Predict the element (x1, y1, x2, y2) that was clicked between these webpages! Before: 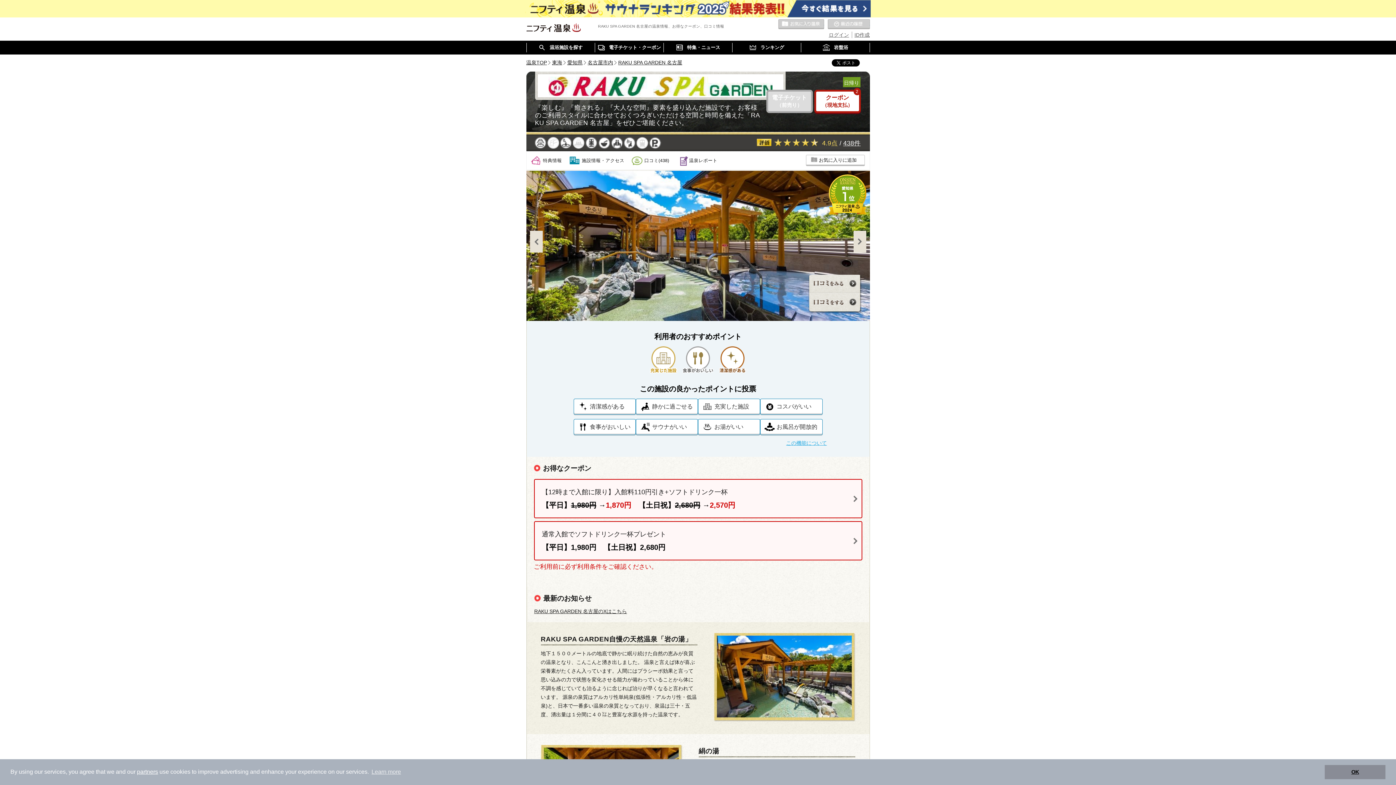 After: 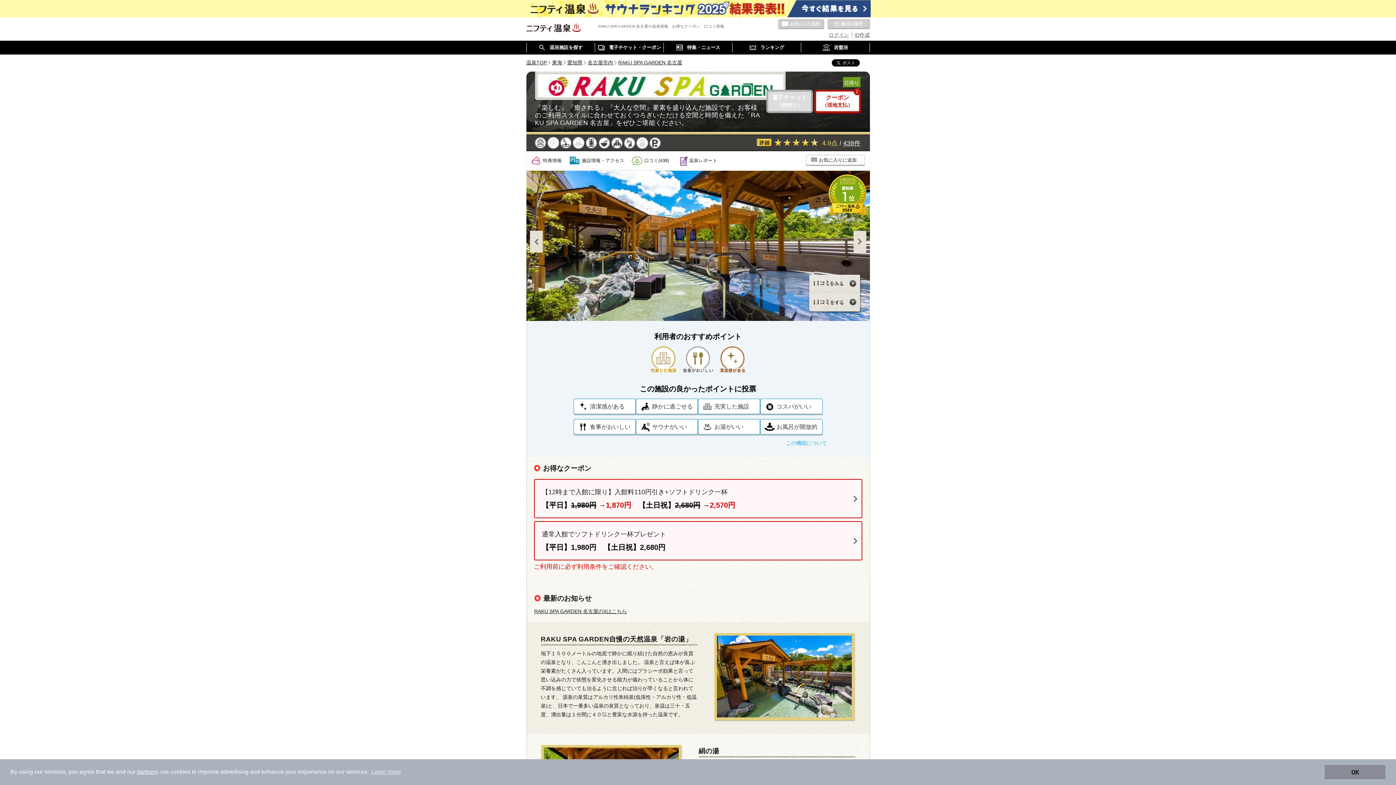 Action: label: この機能について bbox: (786, 440, 827, 446)